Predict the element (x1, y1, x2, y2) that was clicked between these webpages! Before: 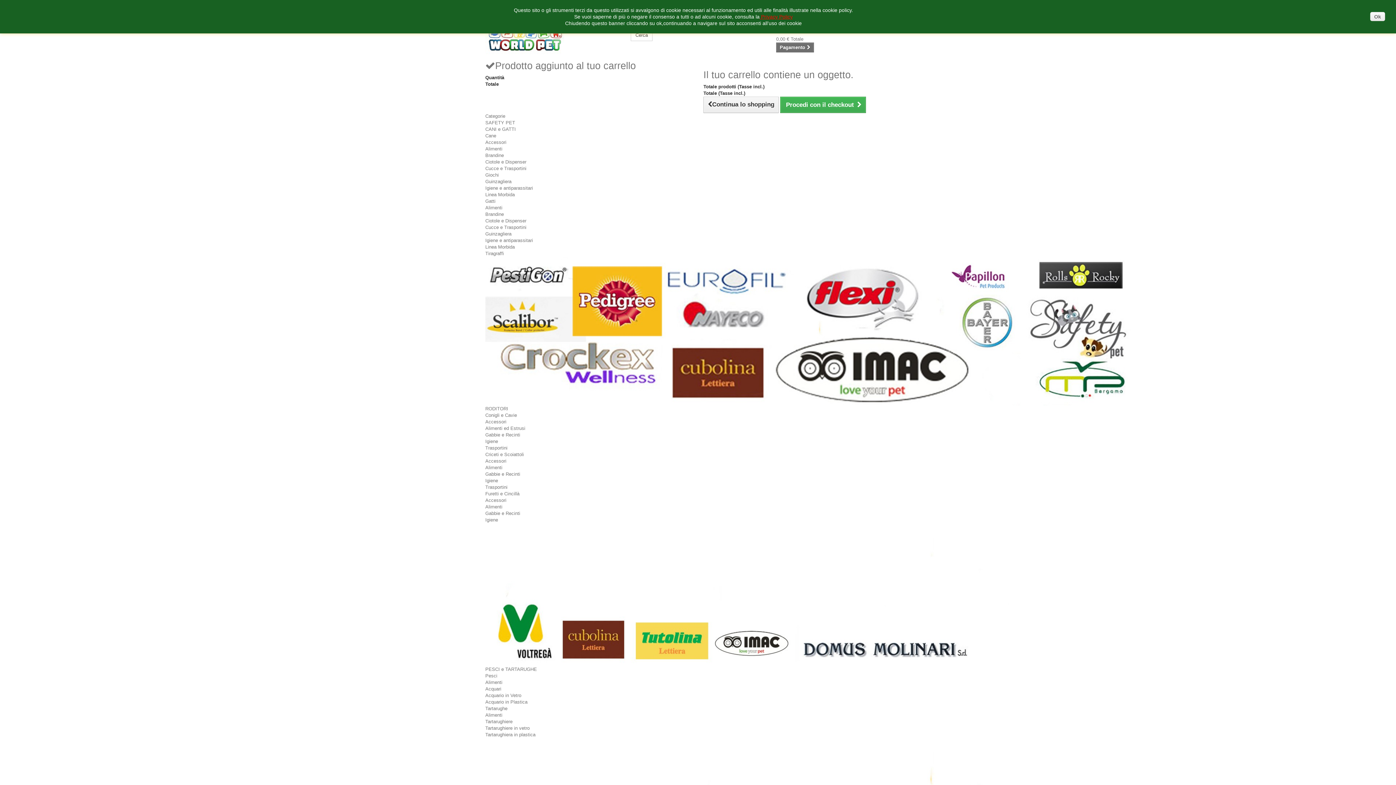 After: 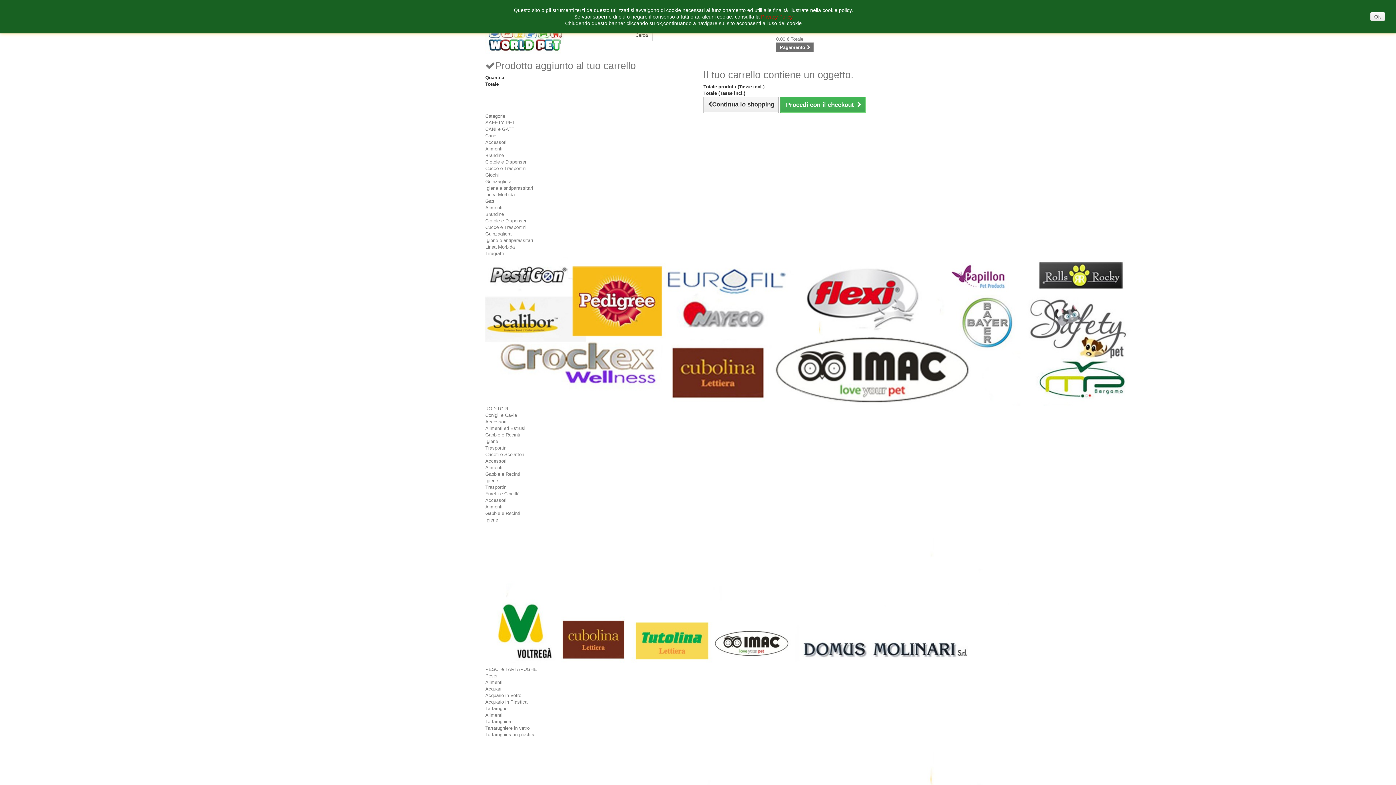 Action: bbox: (485, 712, 502, 718) label: Alimenti